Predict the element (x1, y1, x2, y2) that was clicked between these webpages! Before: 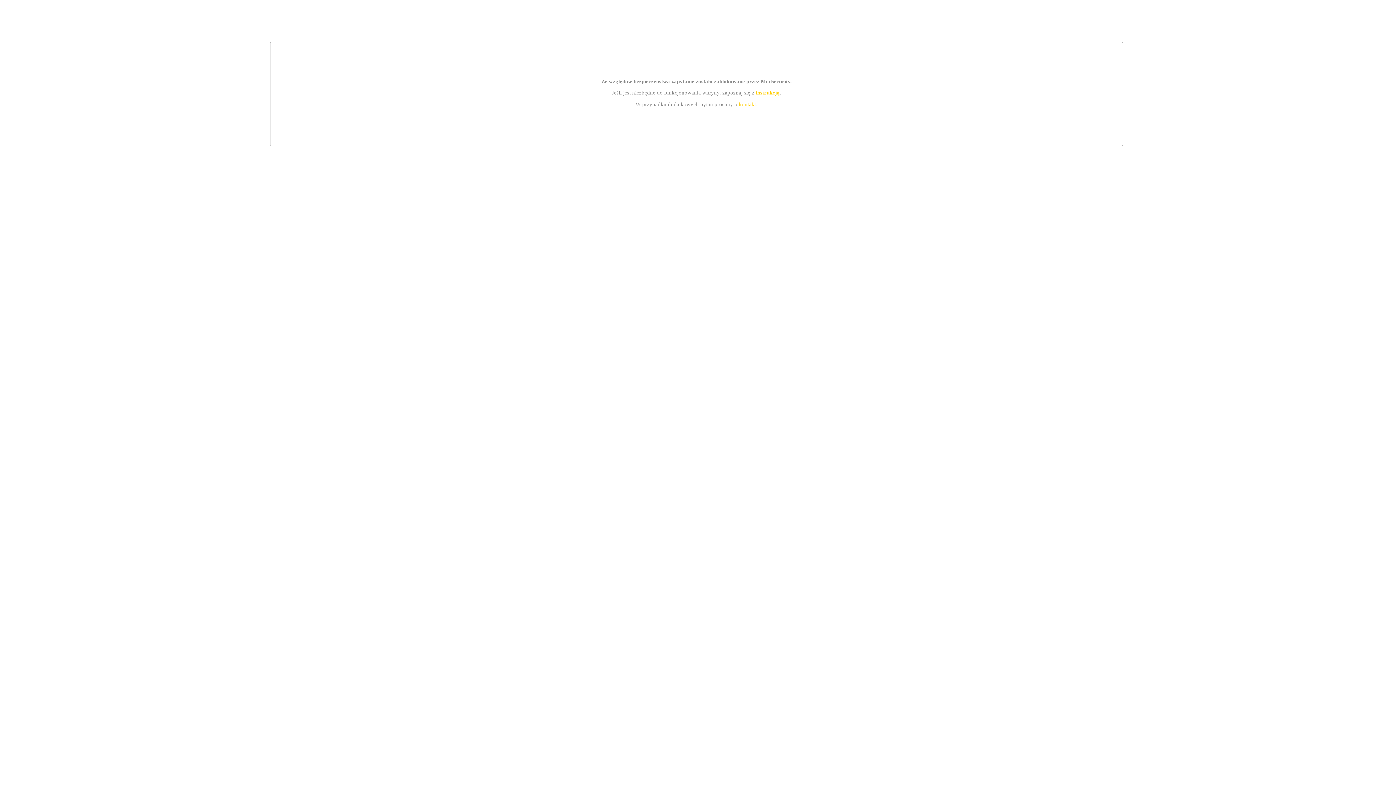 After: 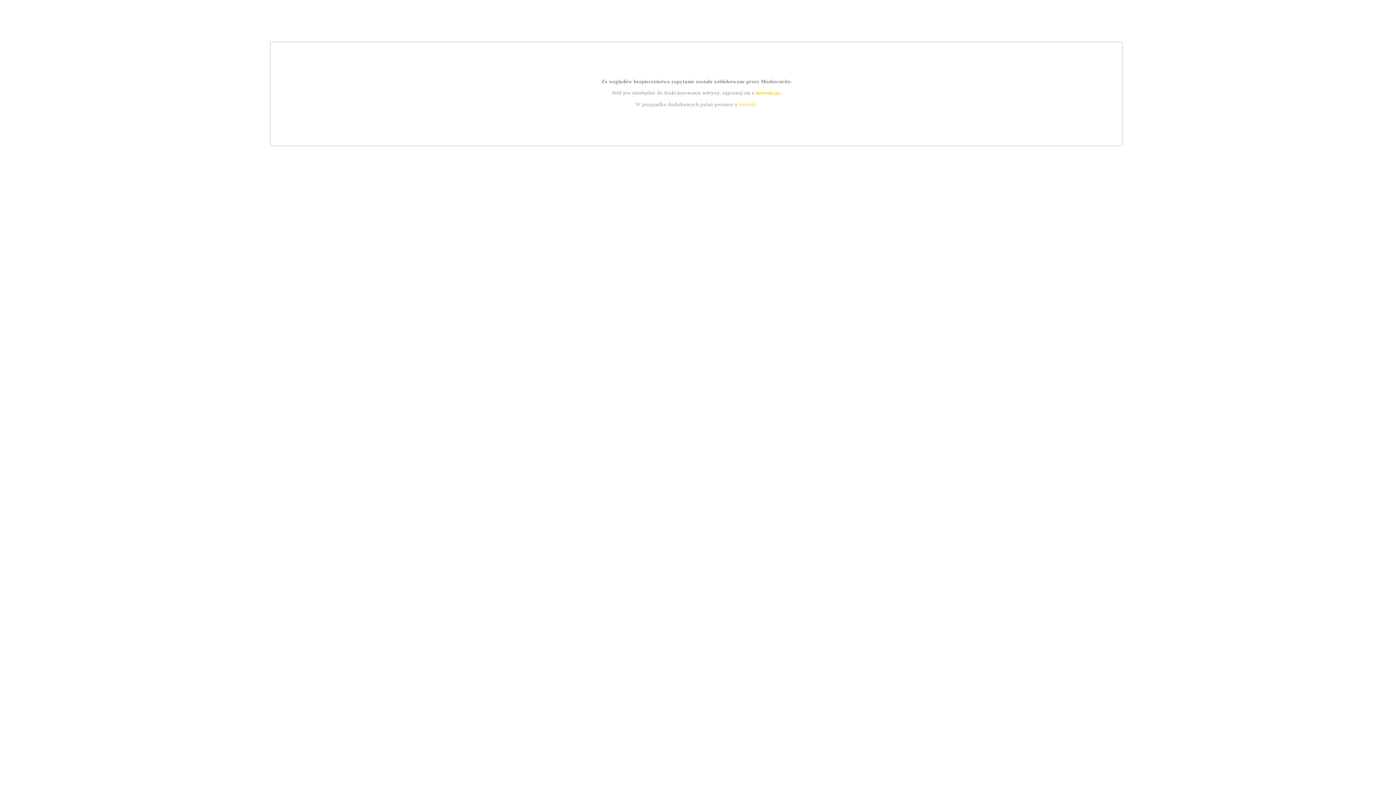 Action: bbox: (739, 101, 756, 107) label: kontakt